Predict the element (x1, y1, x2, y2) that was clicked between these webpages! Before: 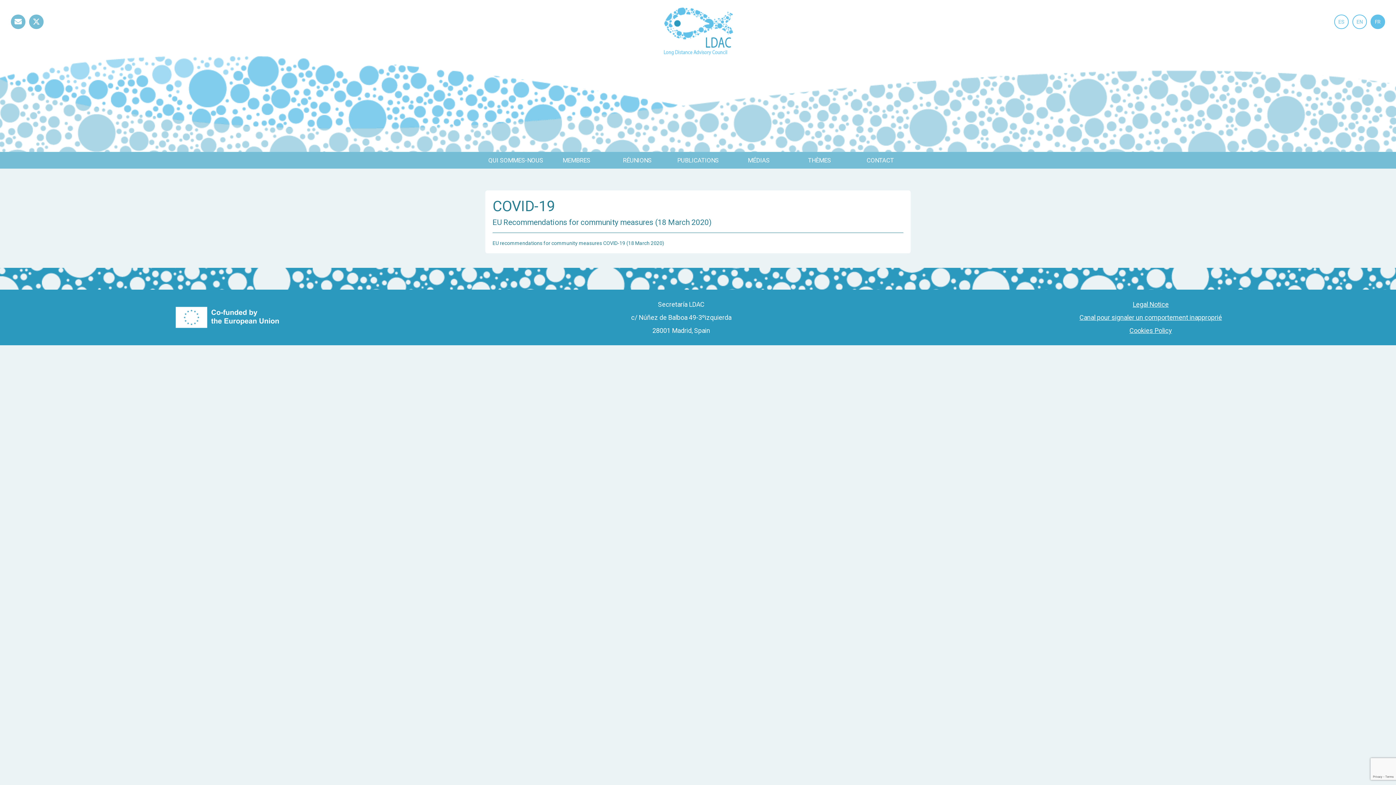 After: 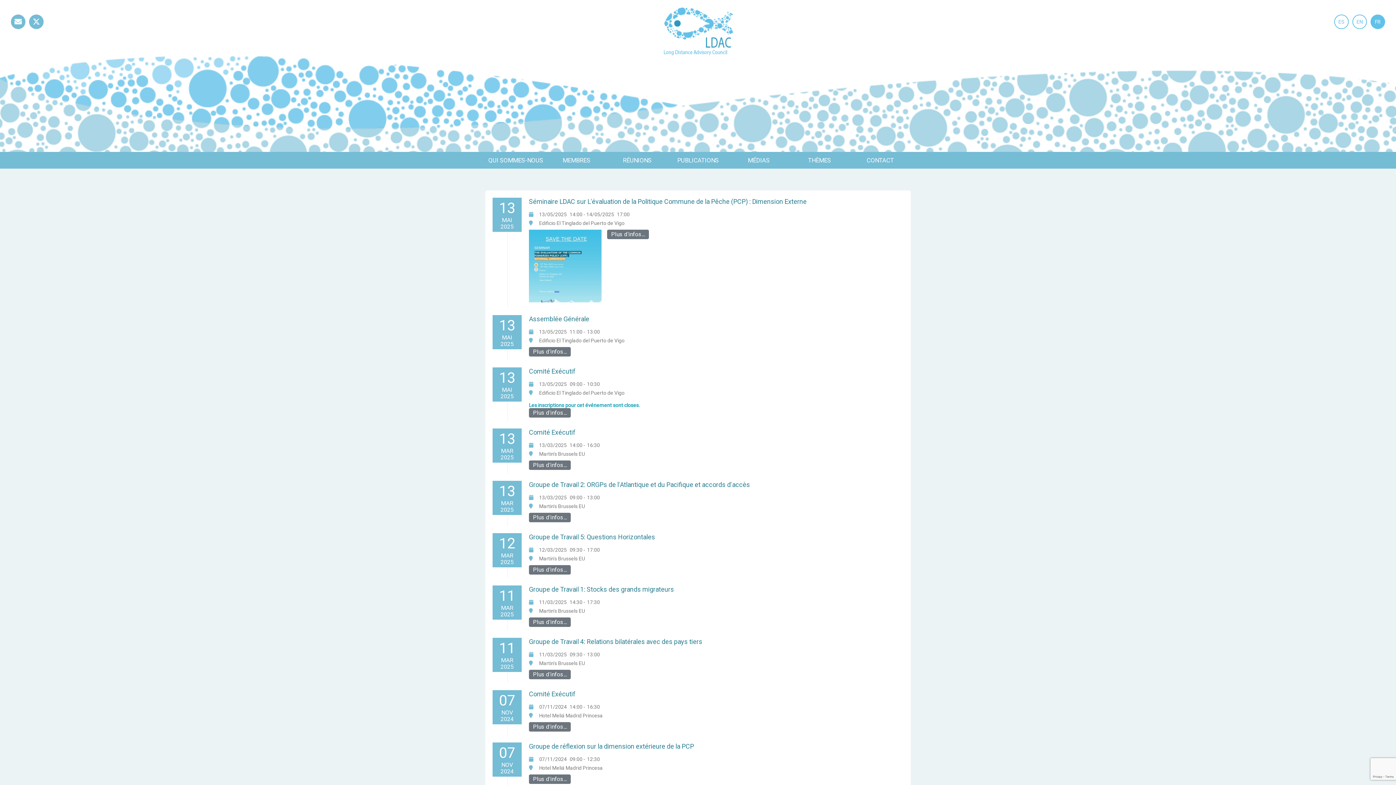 Action: label: RÉUNIONS bbox: (607, 151, 667, 168)